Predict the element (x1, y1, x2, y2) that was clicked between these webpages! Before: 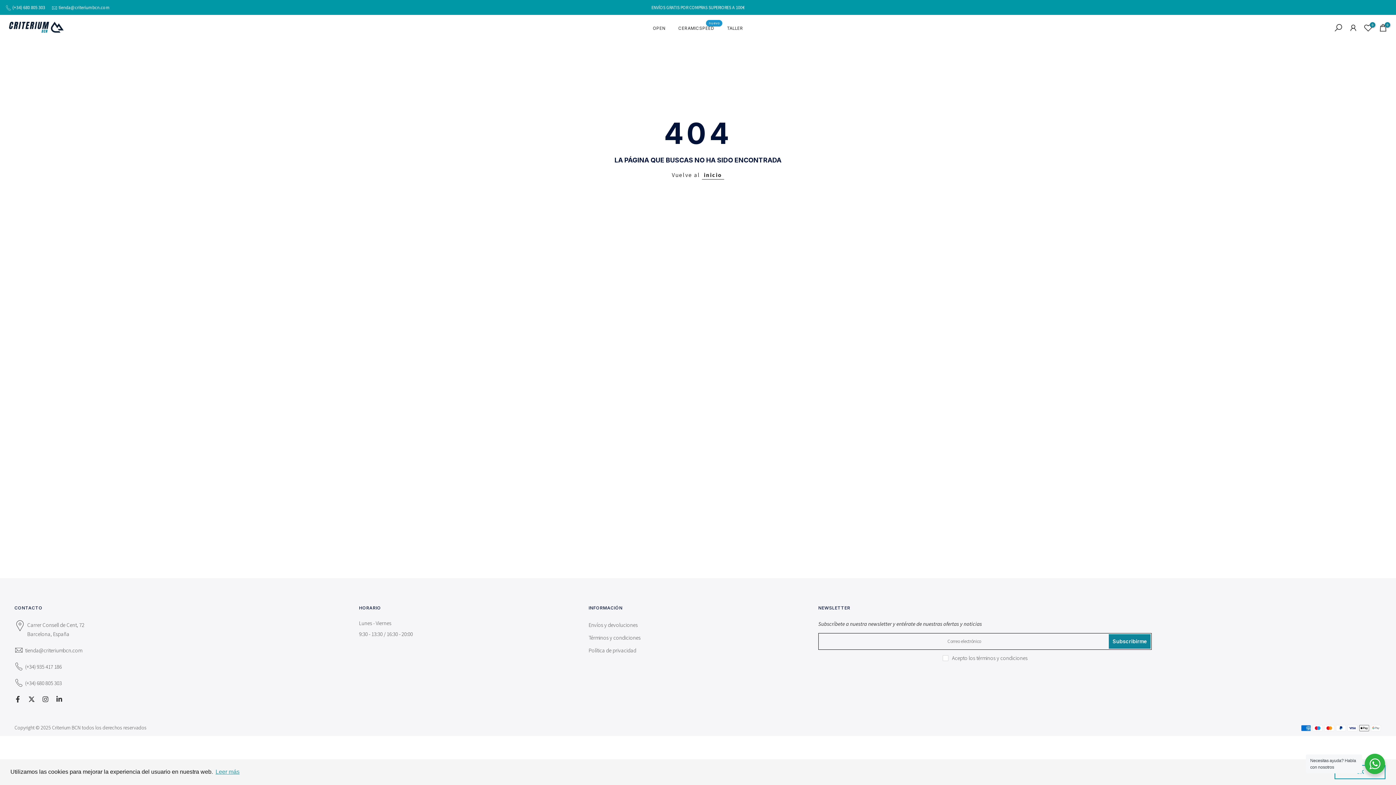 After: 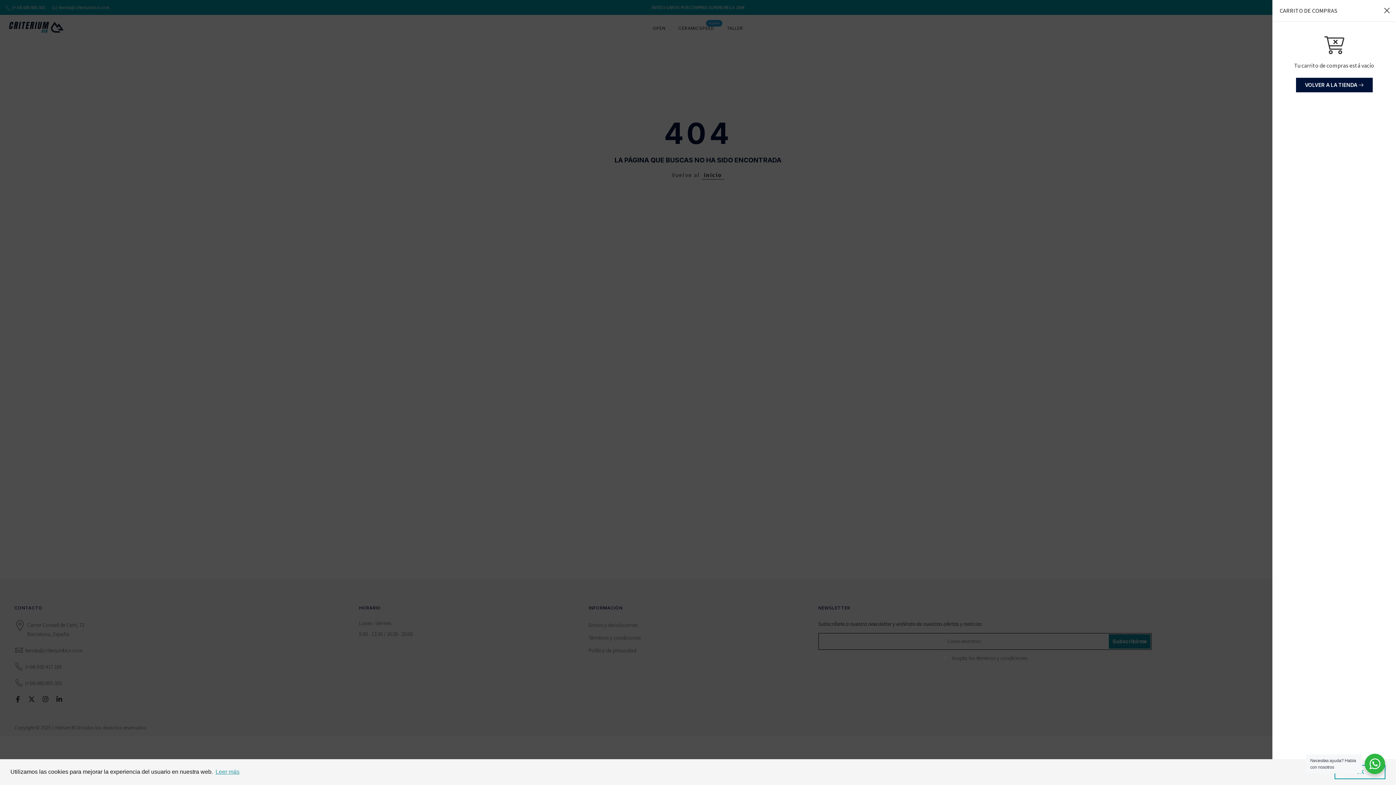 Action: bbox: (1378, 23, 1388, 32) label: 0